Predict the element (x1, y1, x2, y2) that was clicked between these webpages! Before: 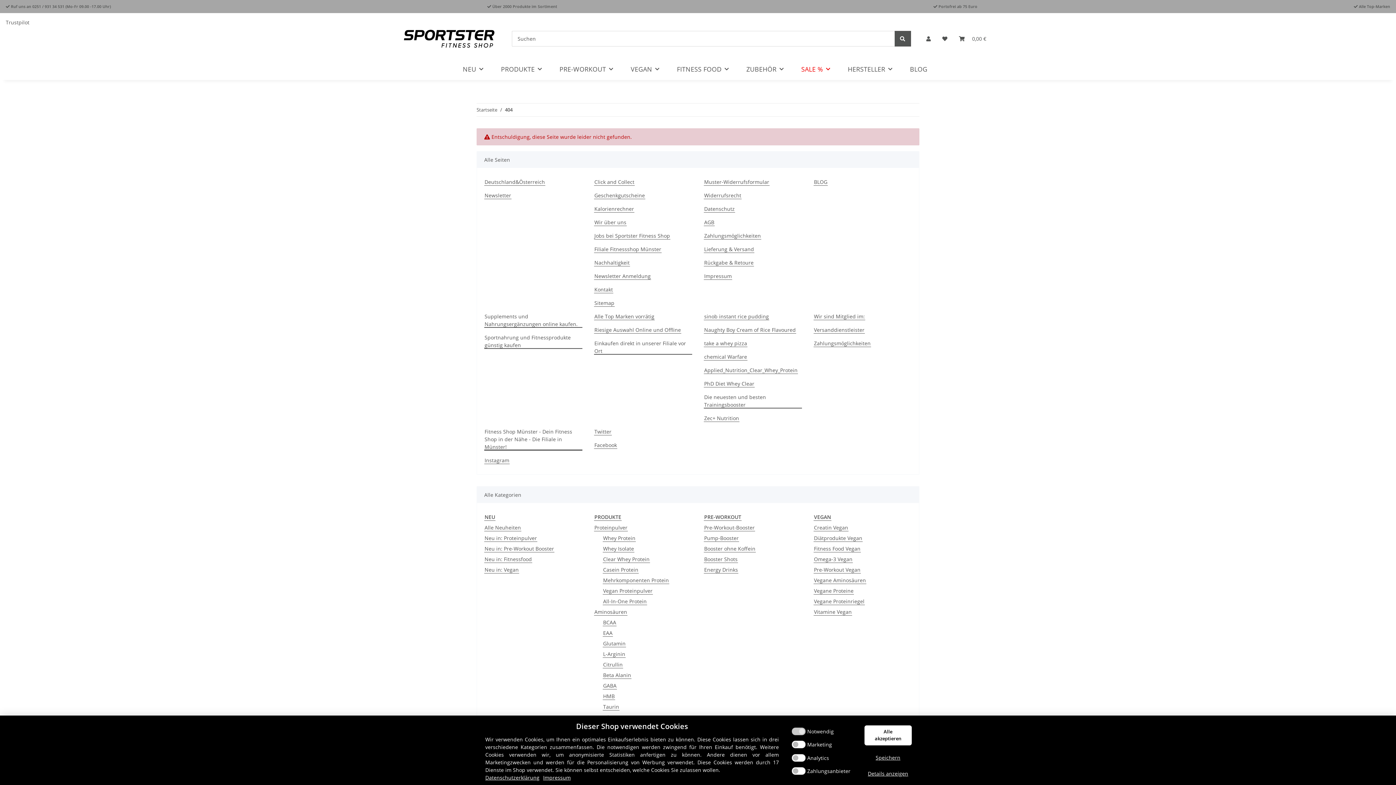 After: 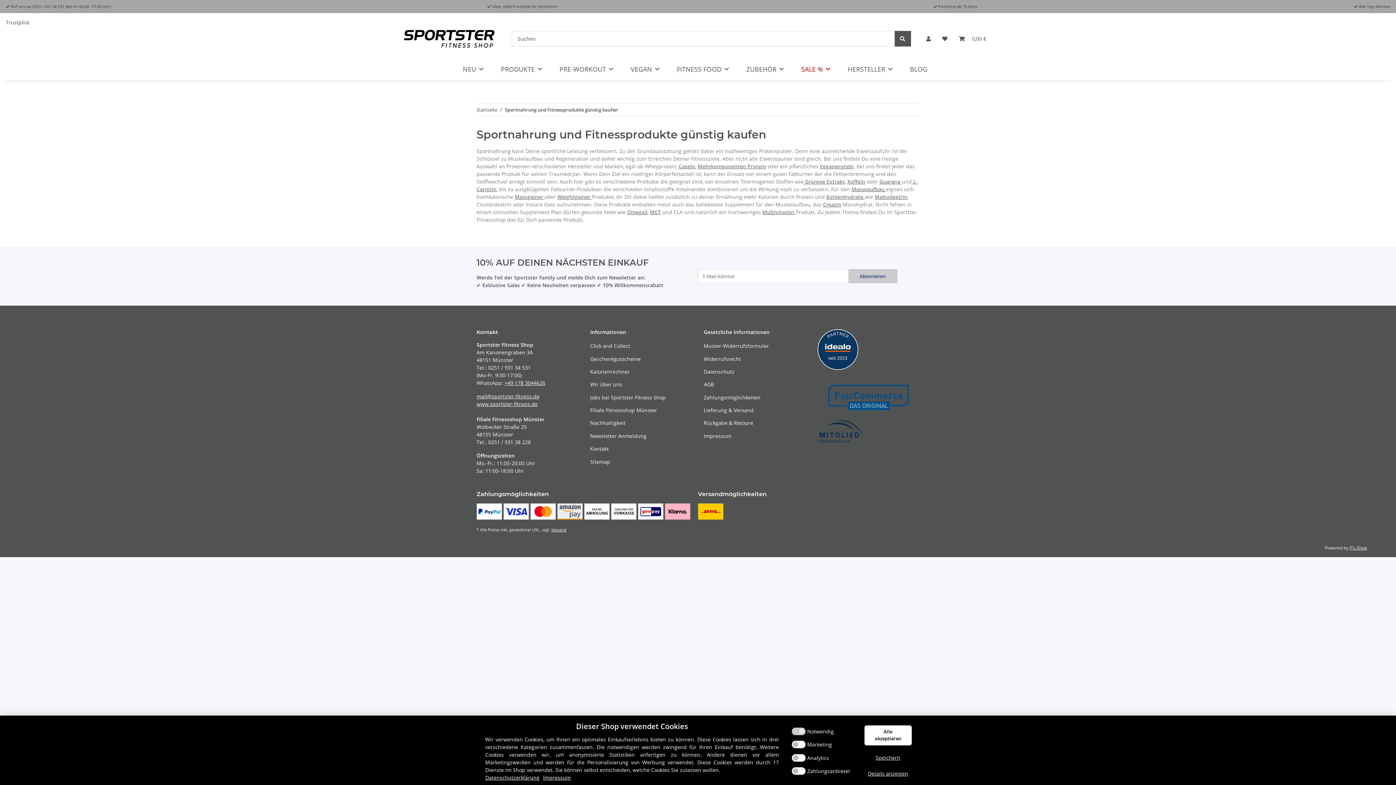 Action: label: Sportnahrung und Fitnessprodukte günstig kaufen bbox: (484, 333, 582, 349)